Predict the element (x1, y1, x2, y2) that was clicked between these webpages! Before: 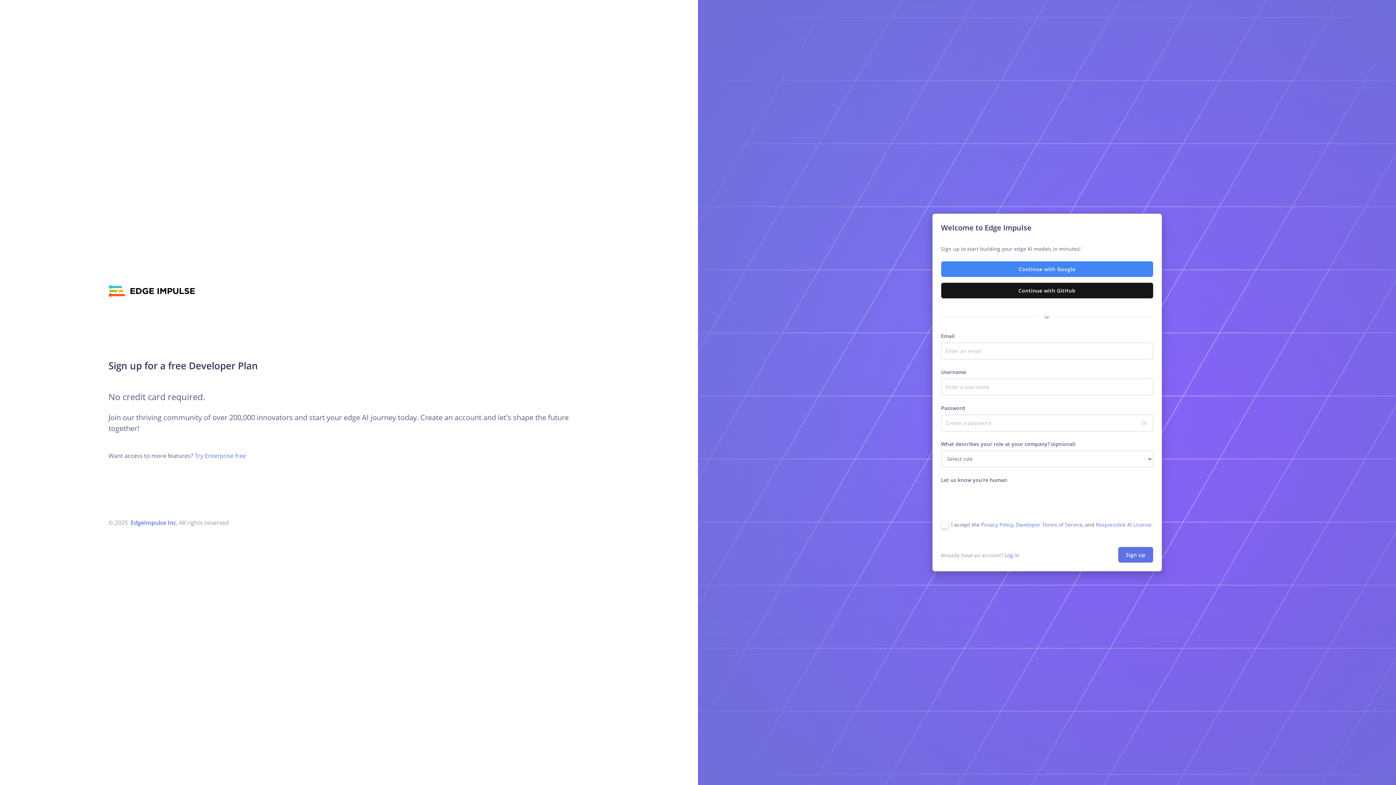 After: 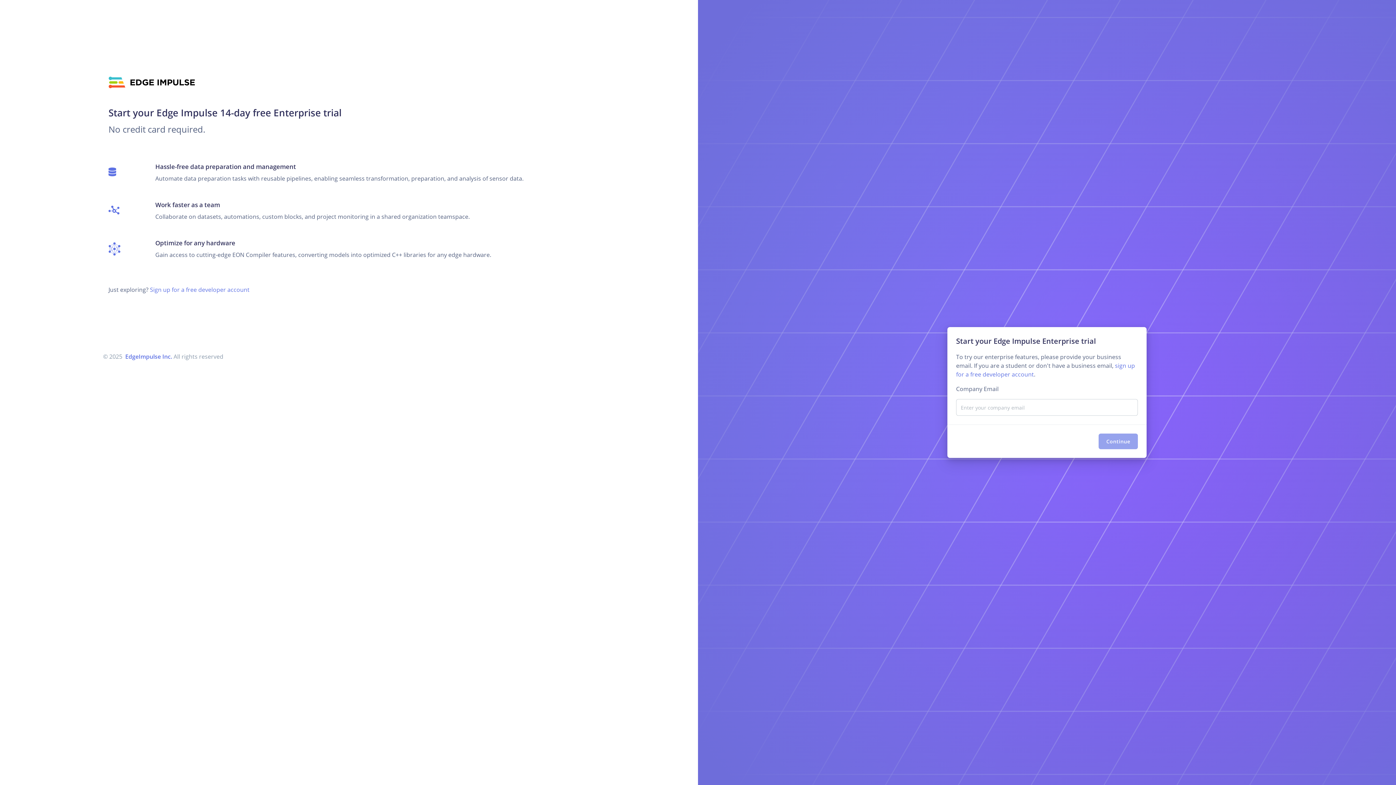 Action: bbox: (194, 452, 246, 460) label: Try Enterprise free